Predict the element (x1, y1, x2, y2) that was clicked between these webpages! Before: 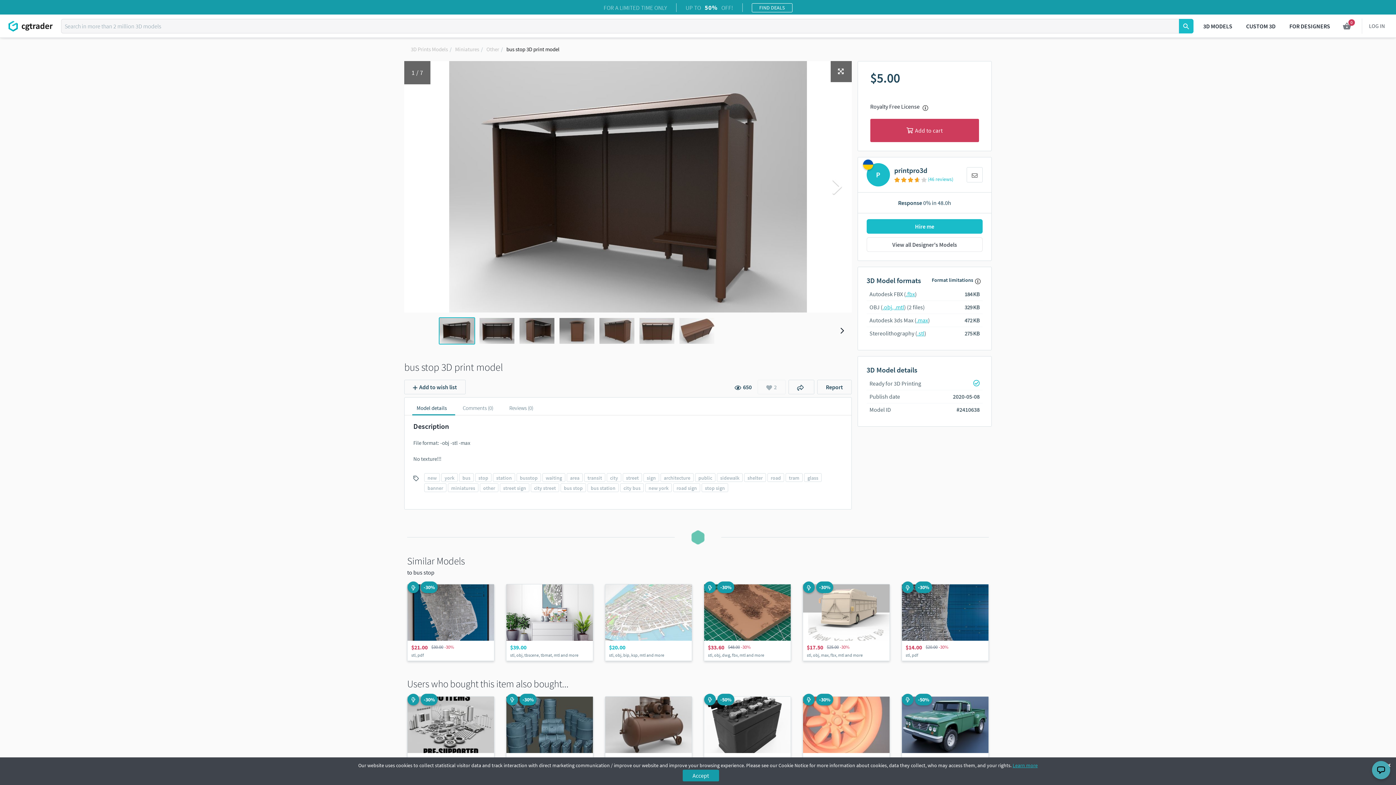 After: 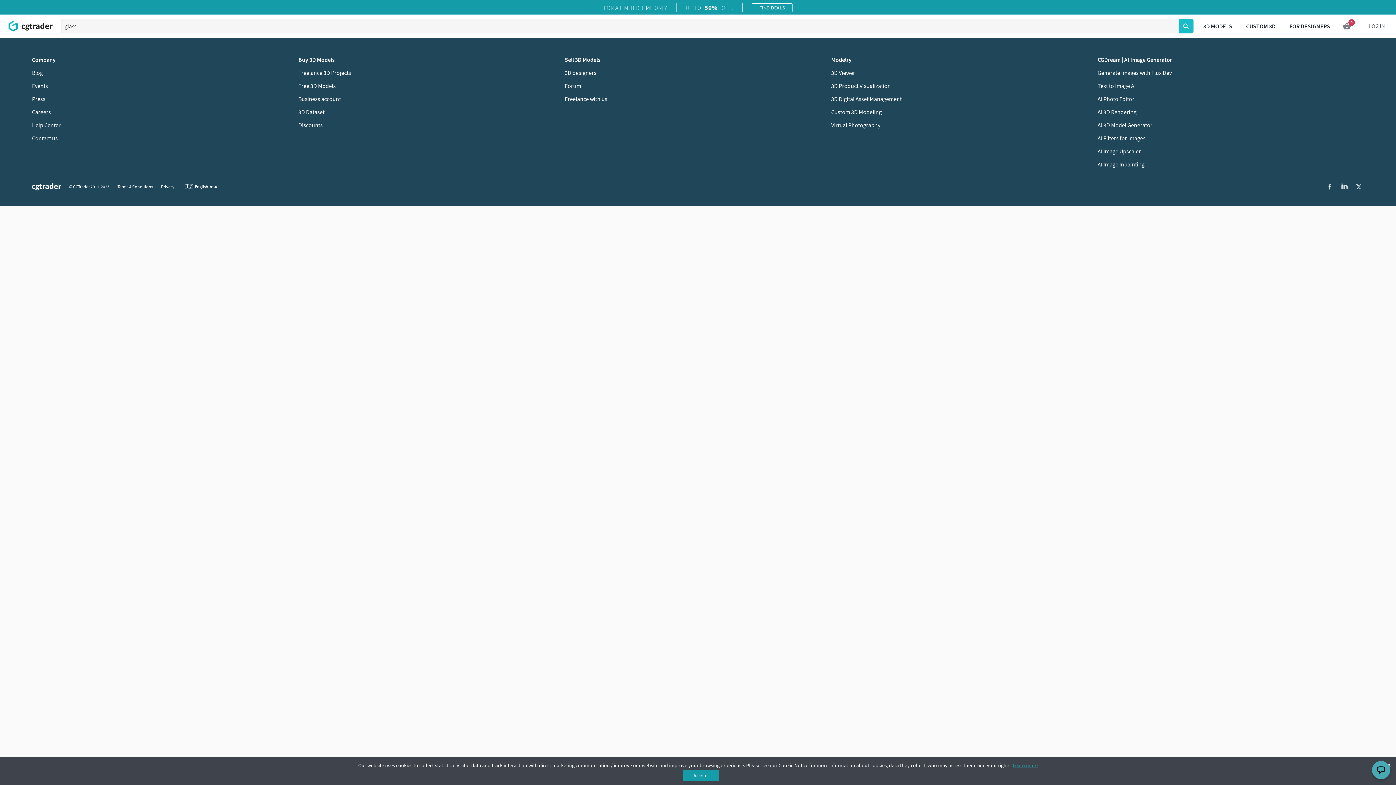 Action: label: glass bbox: (807, 474, 818, 481)